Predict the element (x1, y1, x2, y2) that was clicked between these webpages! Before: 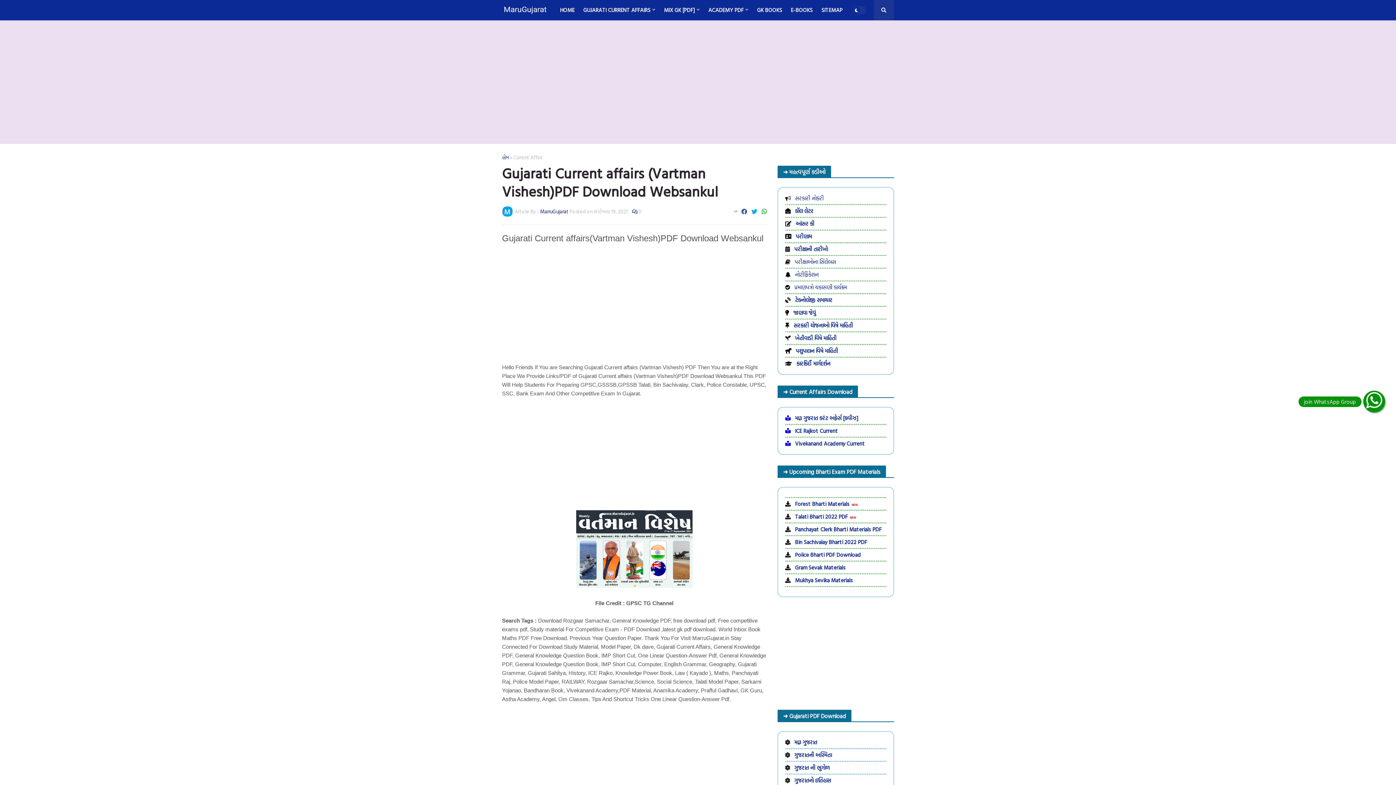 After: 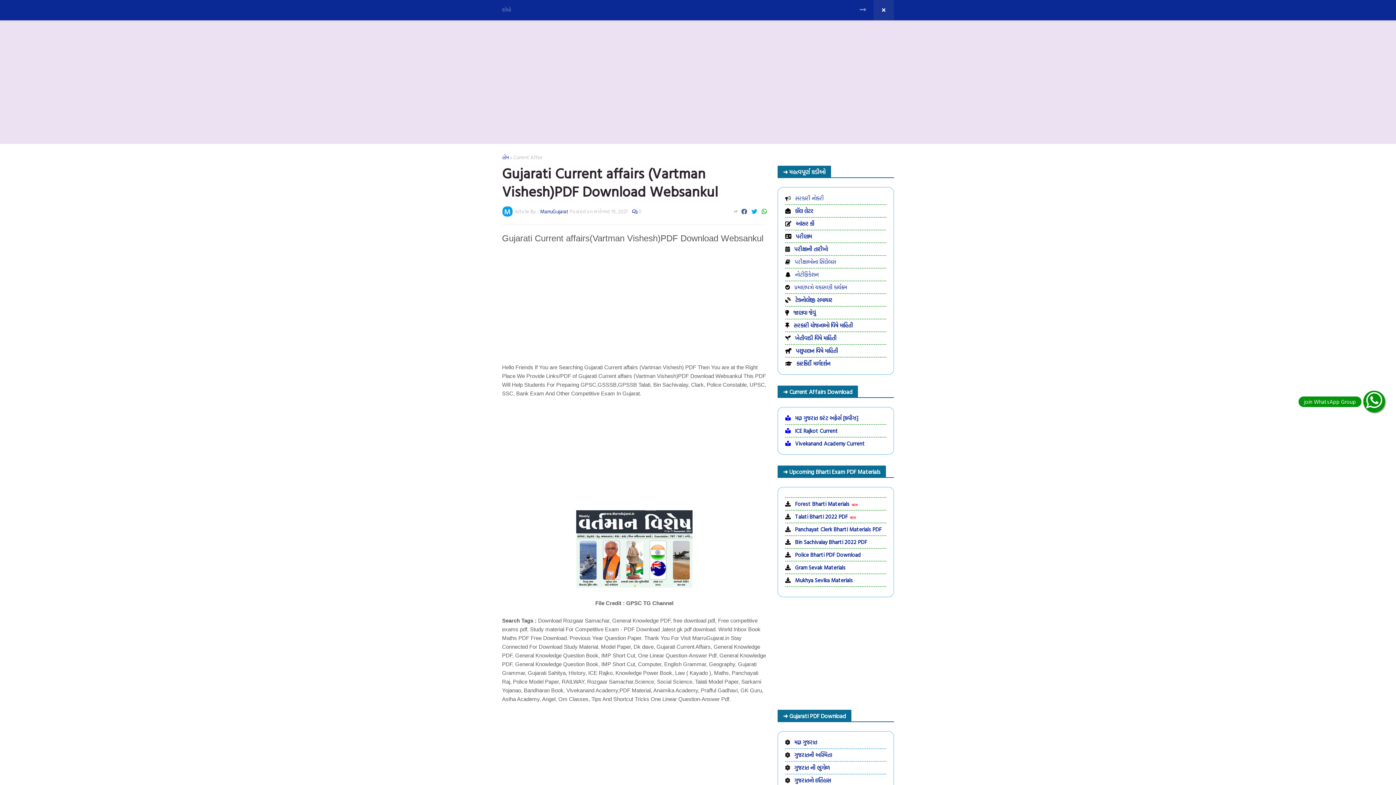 Action: bbox: (873, 0, 894, 20)